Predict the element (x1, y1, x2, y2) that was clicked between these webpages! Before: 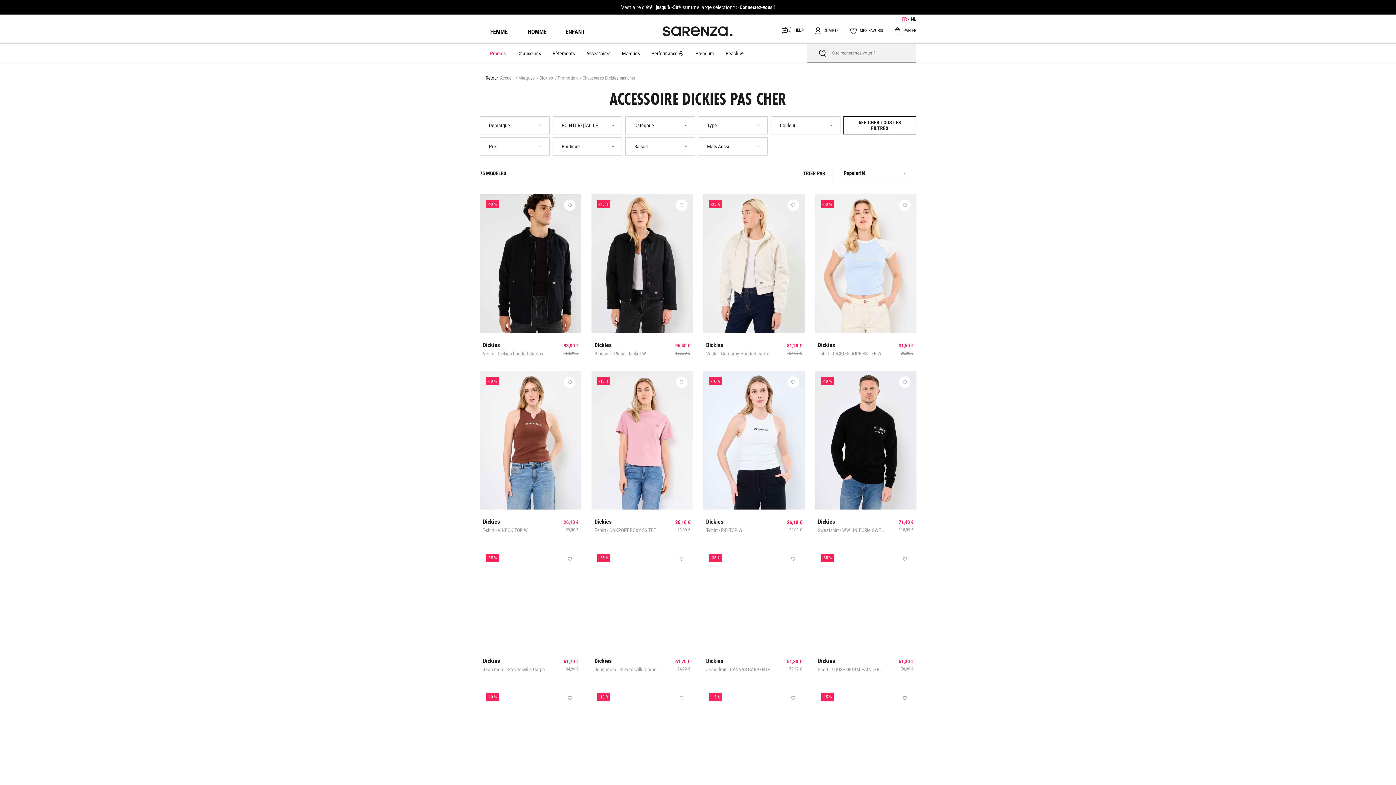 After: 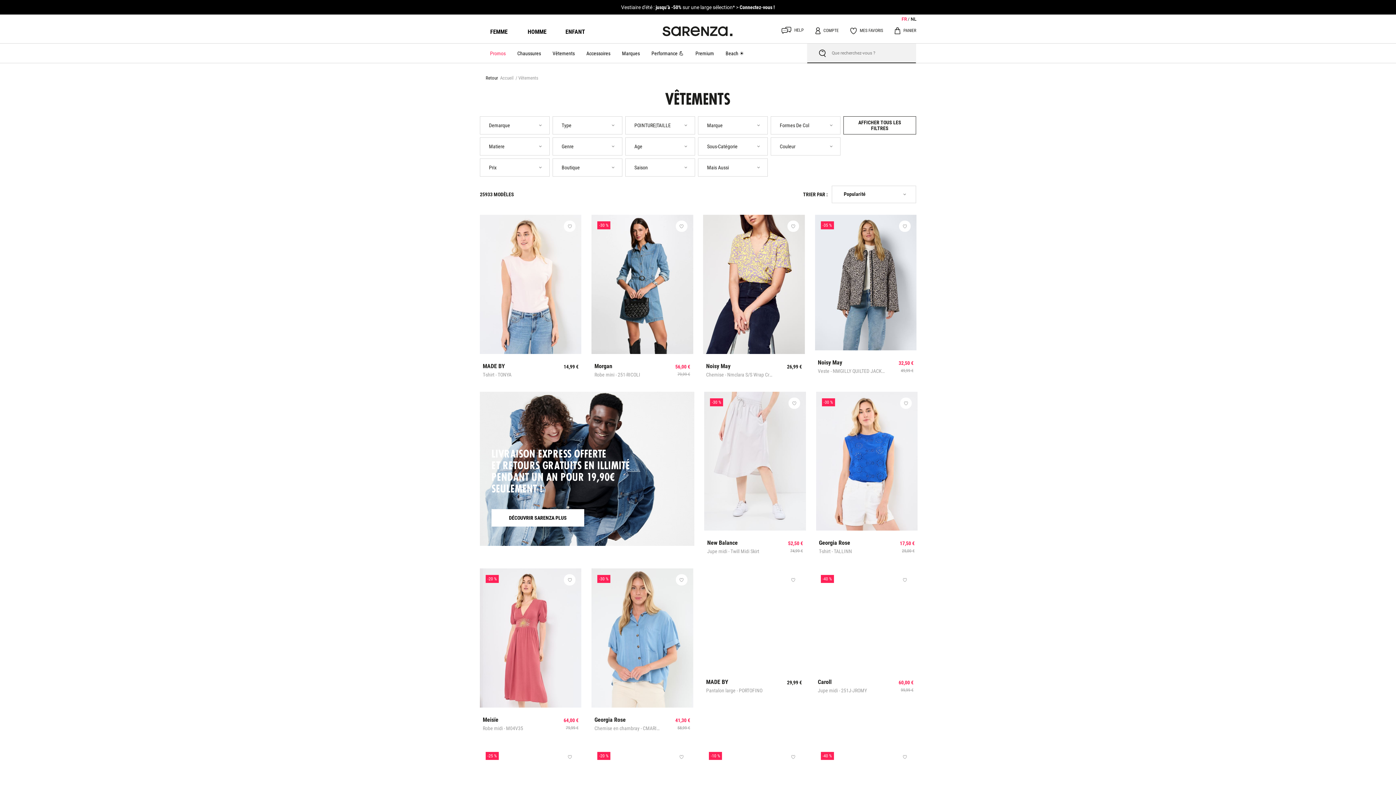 Action: label: Vêtements bbox: (546, 43, 580, 63)